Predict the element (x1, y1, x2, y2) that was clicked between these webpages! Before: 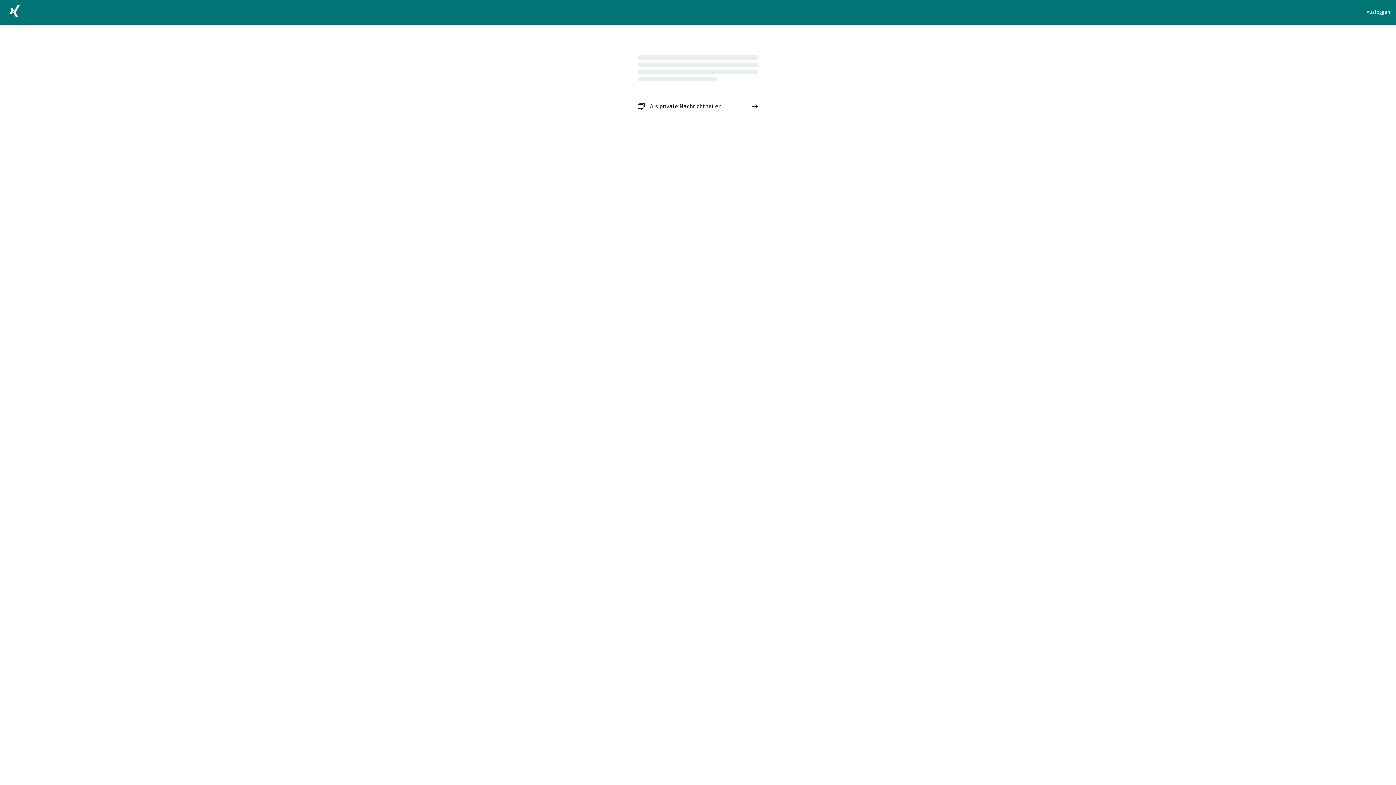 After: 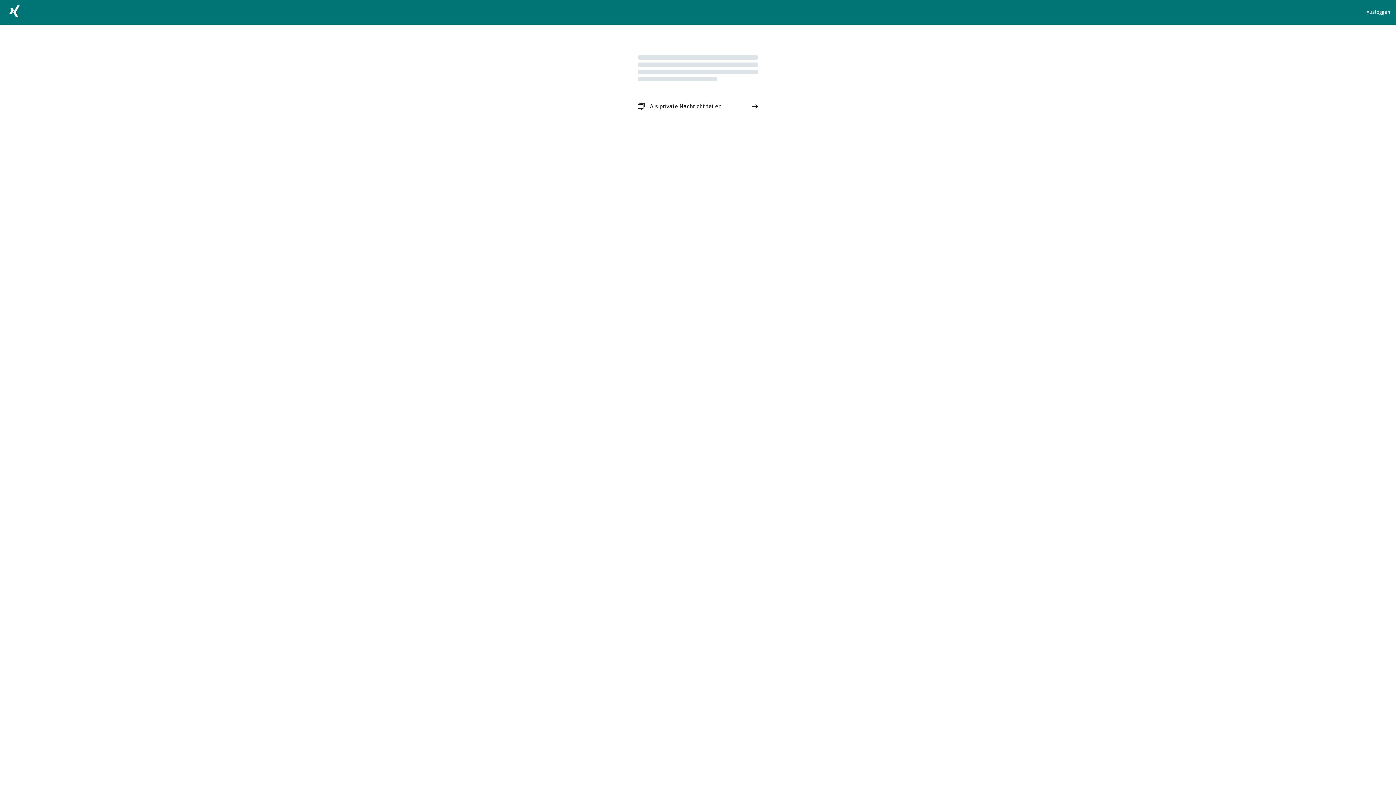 Action: label: Als private Nachricht teilen bbox: (632, 96, 763, 116)